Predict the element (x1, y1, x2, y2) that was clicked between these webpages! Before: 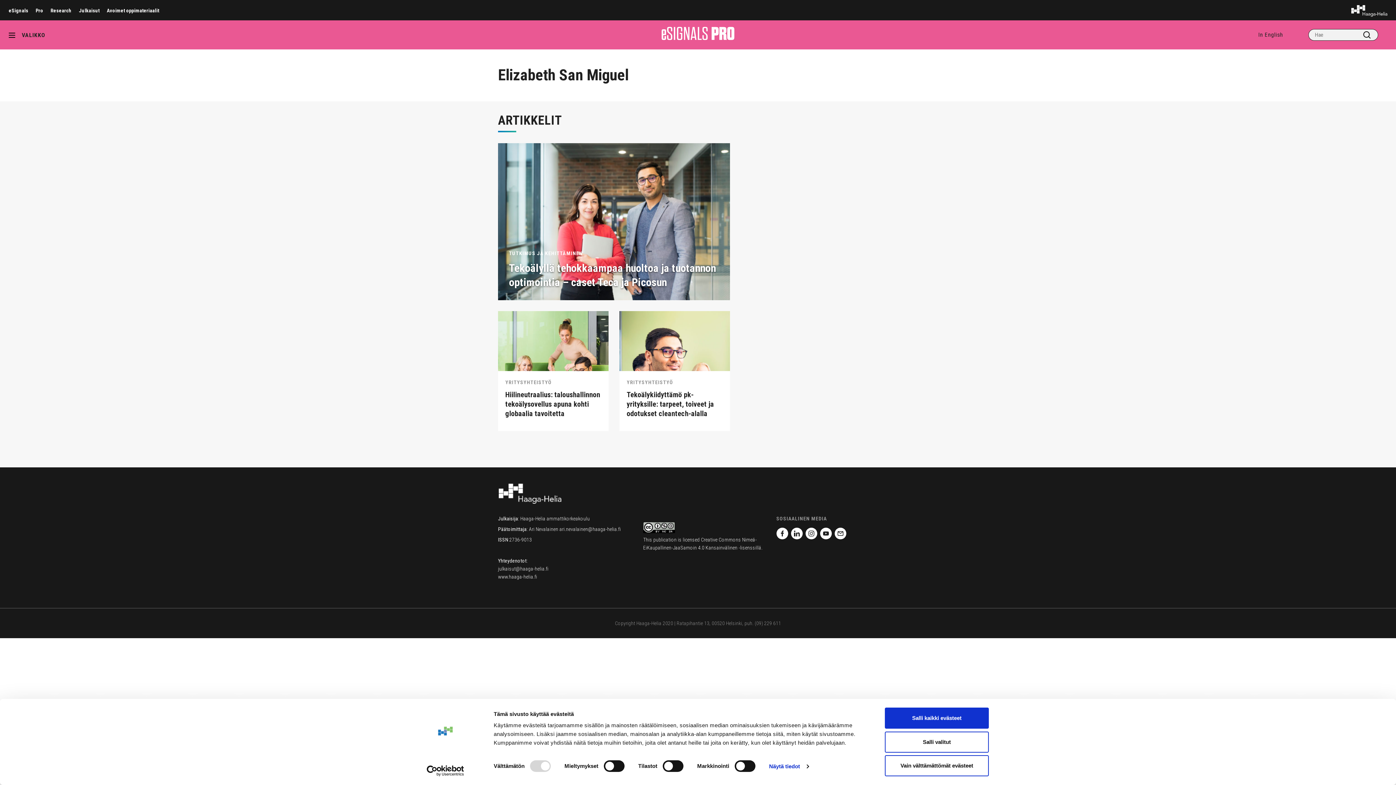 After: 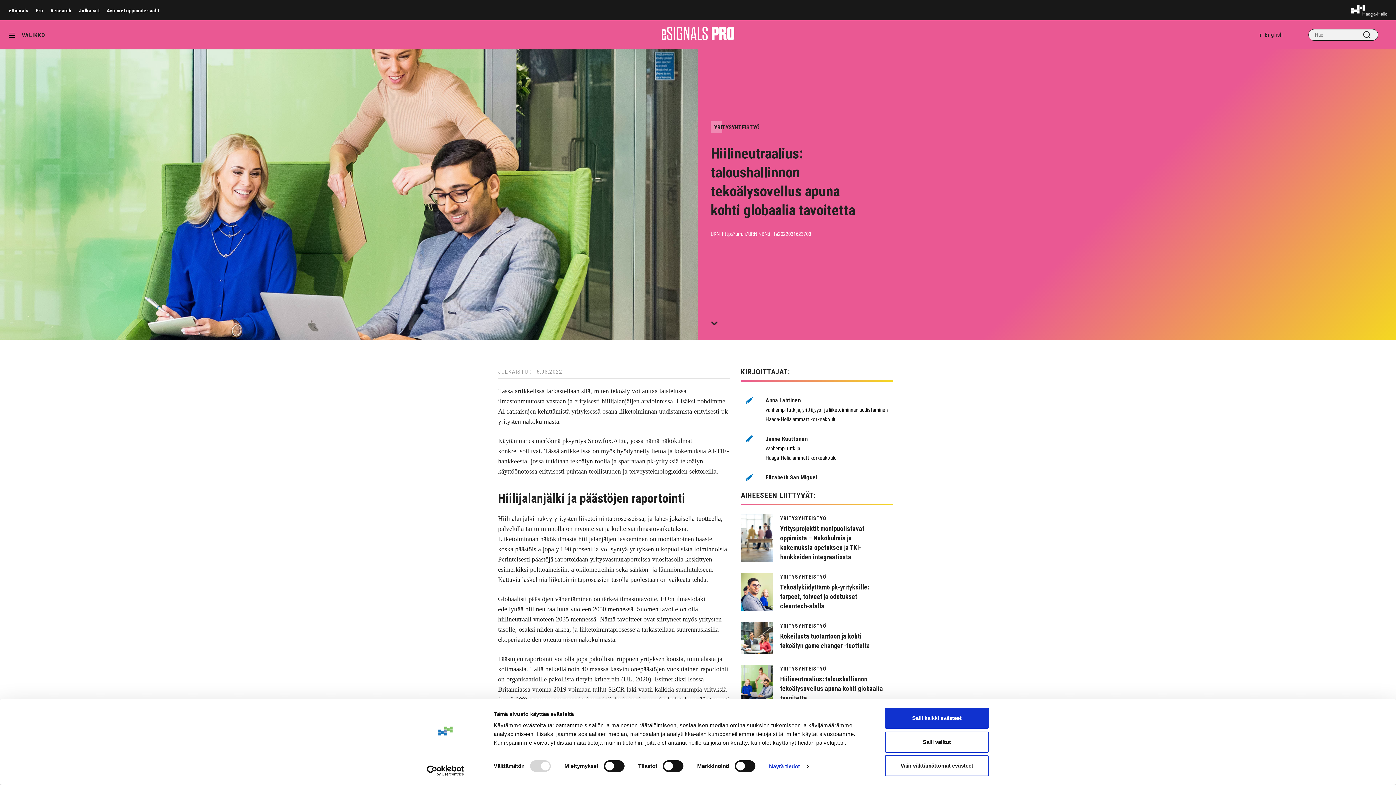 Action: label: YRITYSYHTEISTYÖ
Hiilineutraalius: taloushallinnon tekoälysovellus apuna kohti globaalia tavoitetta bbox: (498, 311, 608, 431)